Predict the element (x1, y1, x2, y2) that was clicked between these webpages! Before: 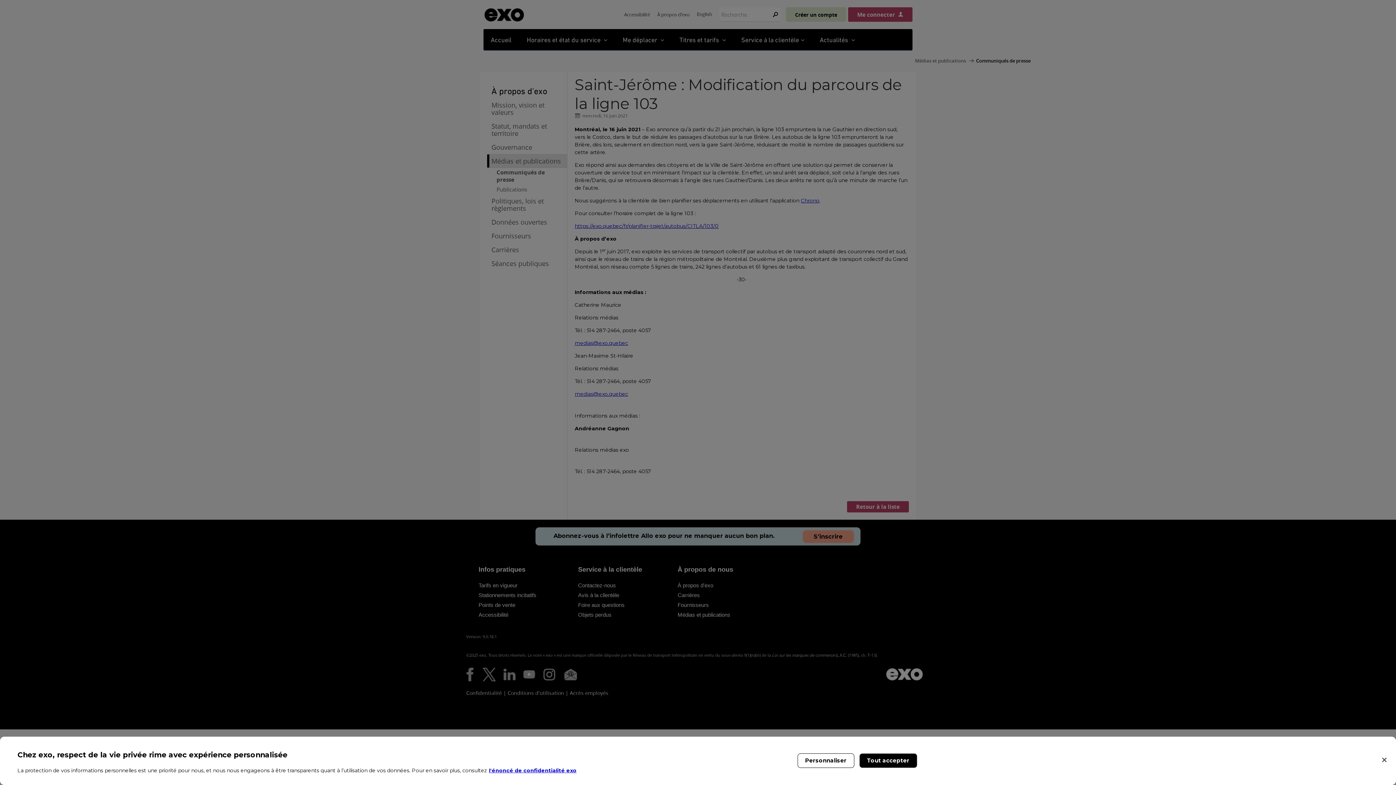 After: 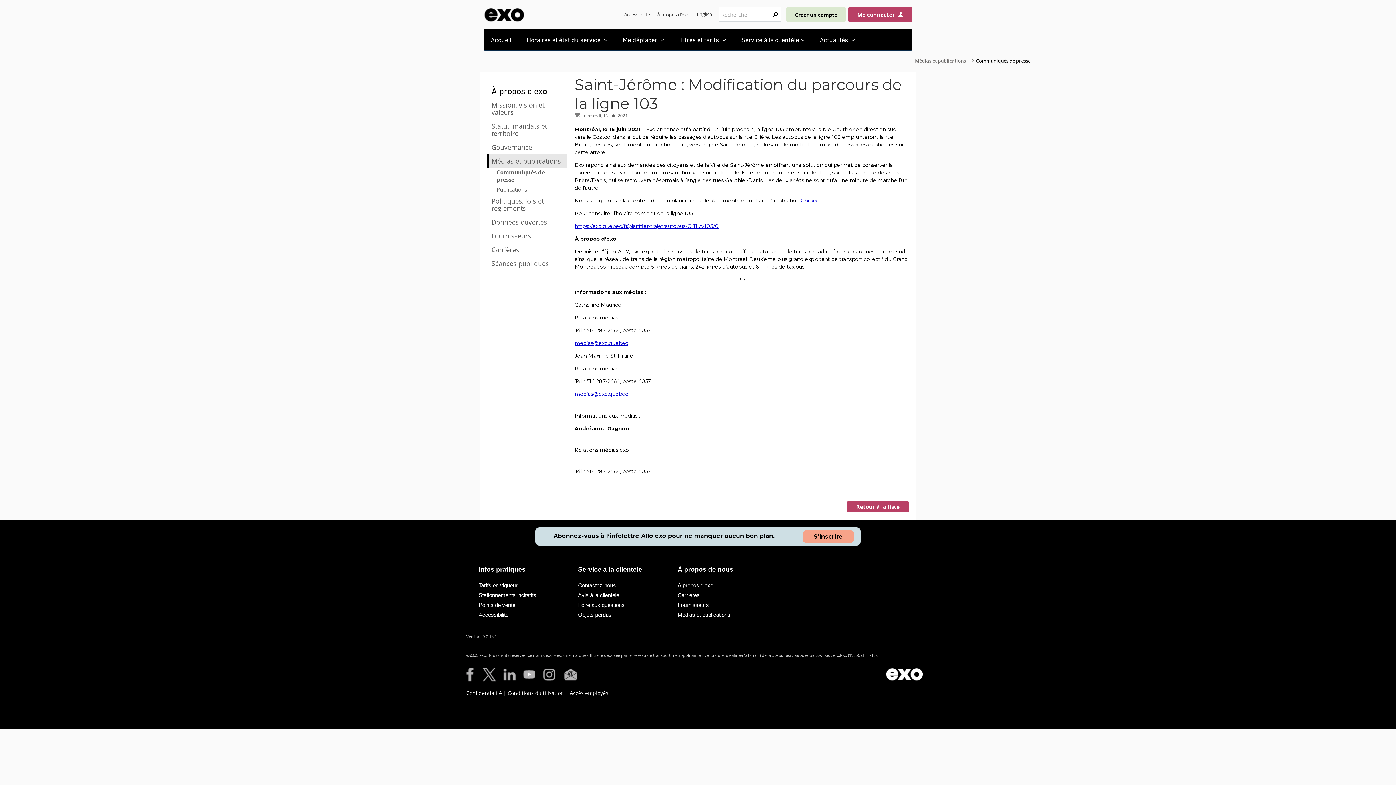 Action: bbox: (1376, 752, 1392, 768) label: Fermer